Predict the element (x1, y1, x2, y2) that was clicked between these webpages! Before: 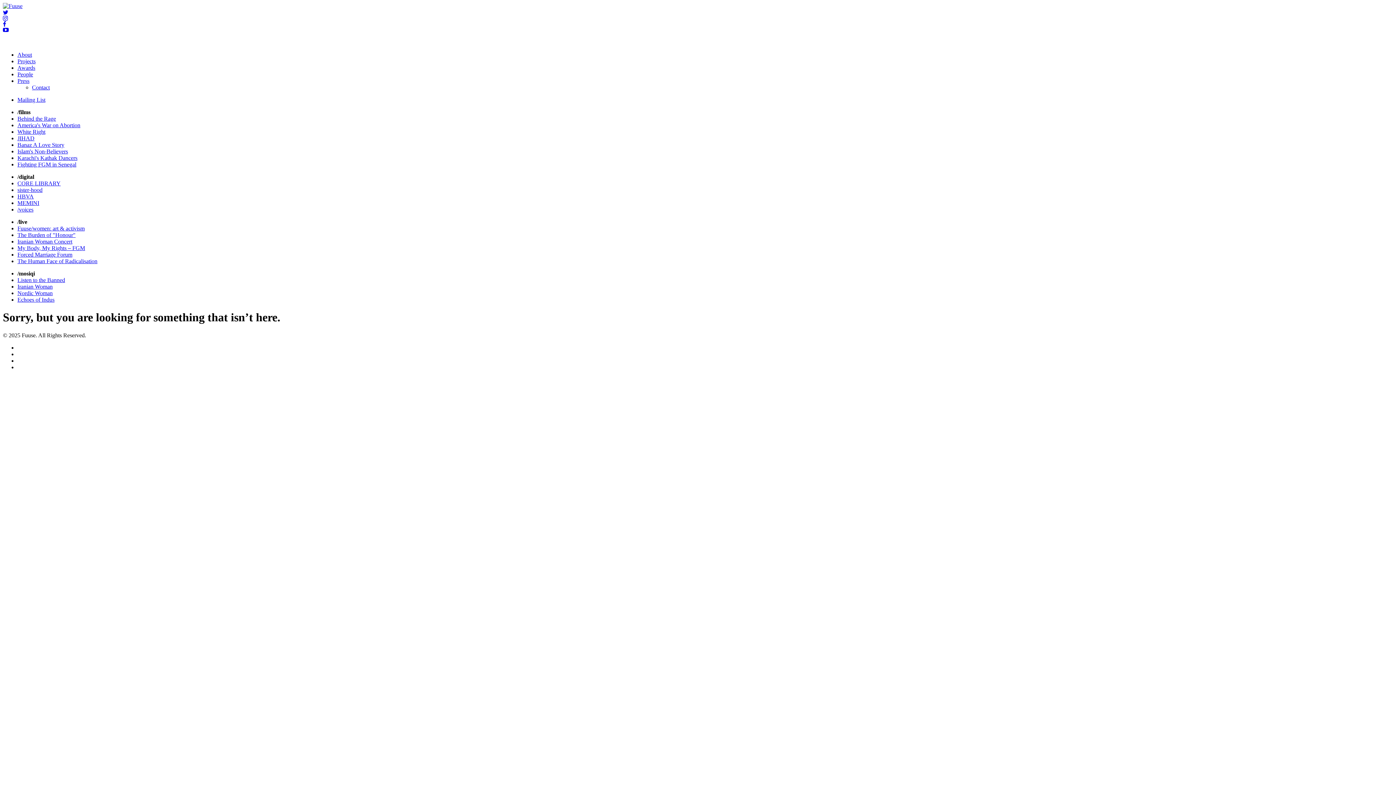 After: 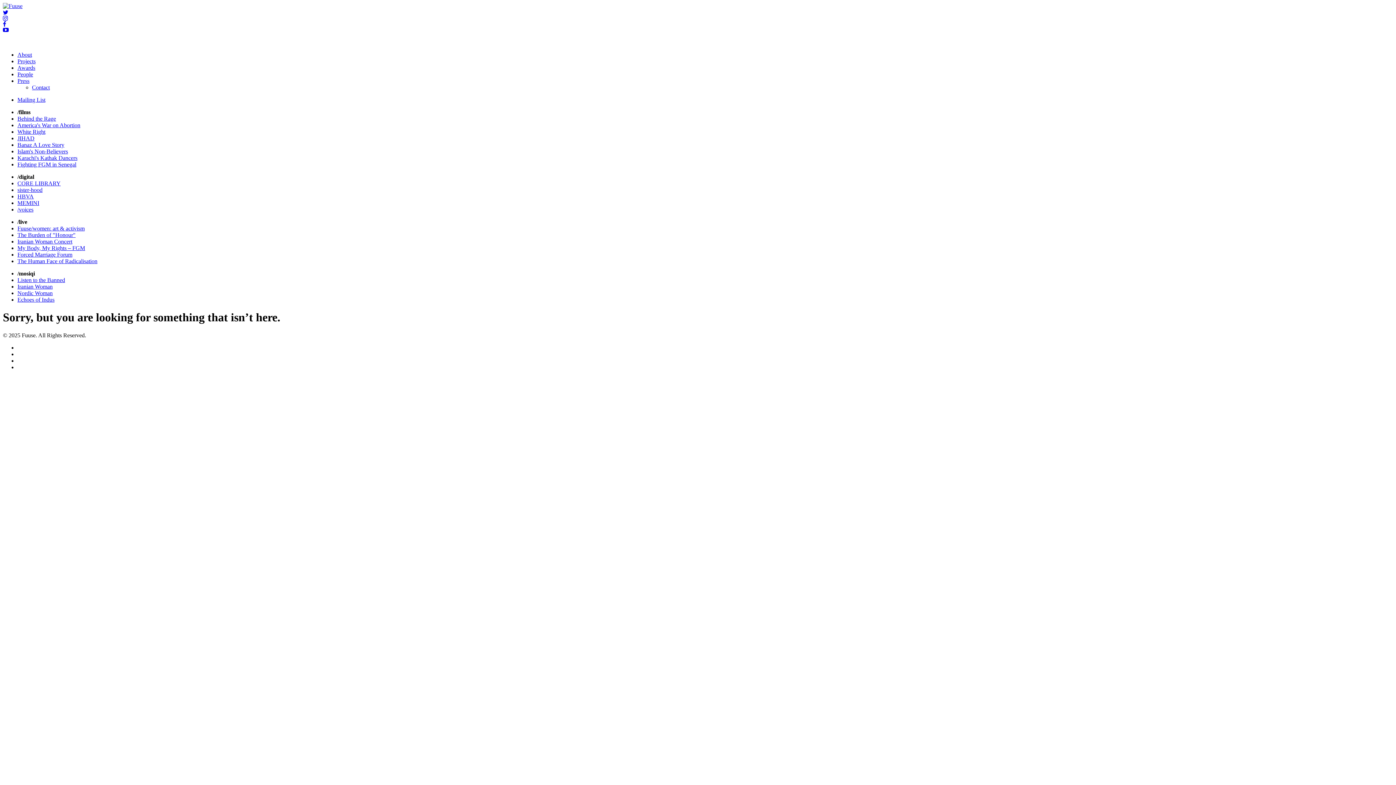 Action: bbox: (17, 232, 75, 238) label: The Burden of "Honour"